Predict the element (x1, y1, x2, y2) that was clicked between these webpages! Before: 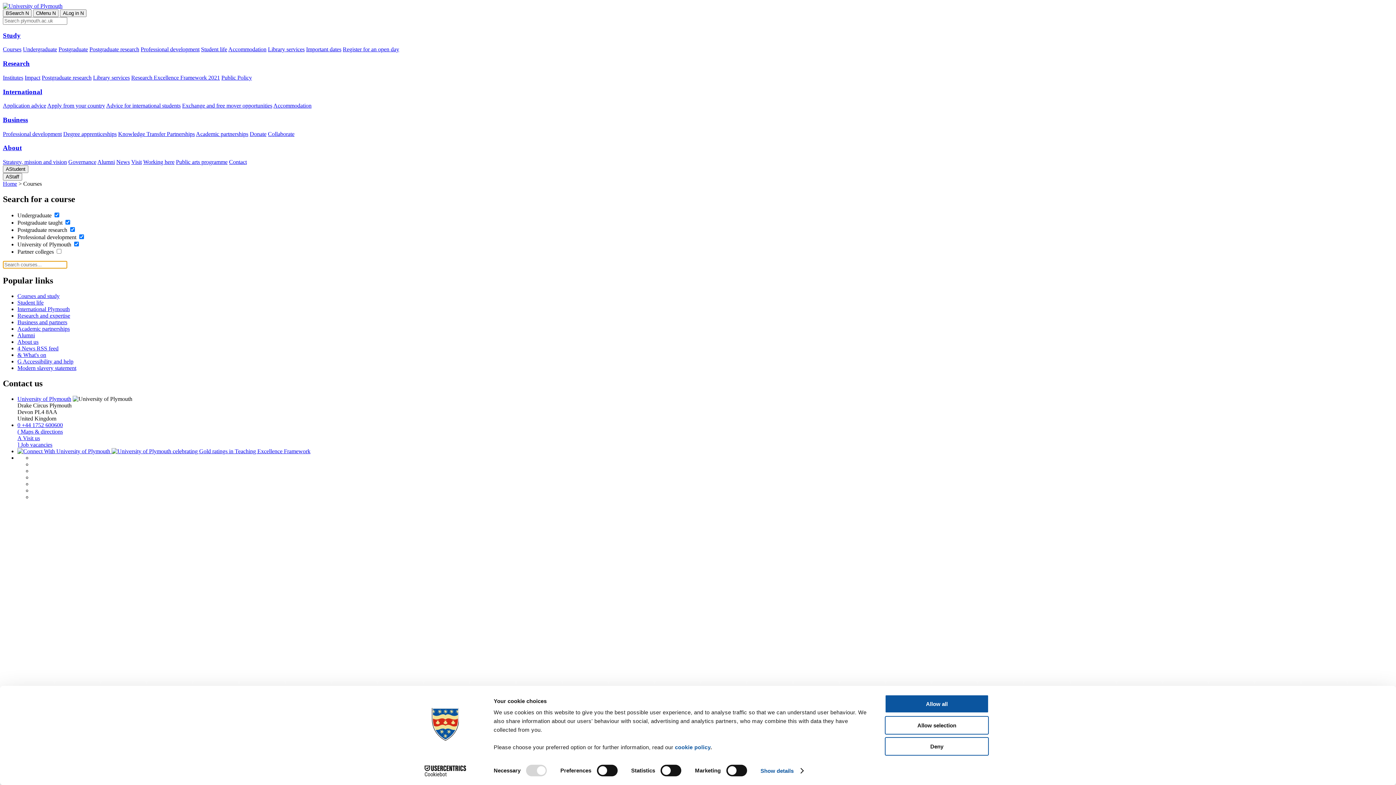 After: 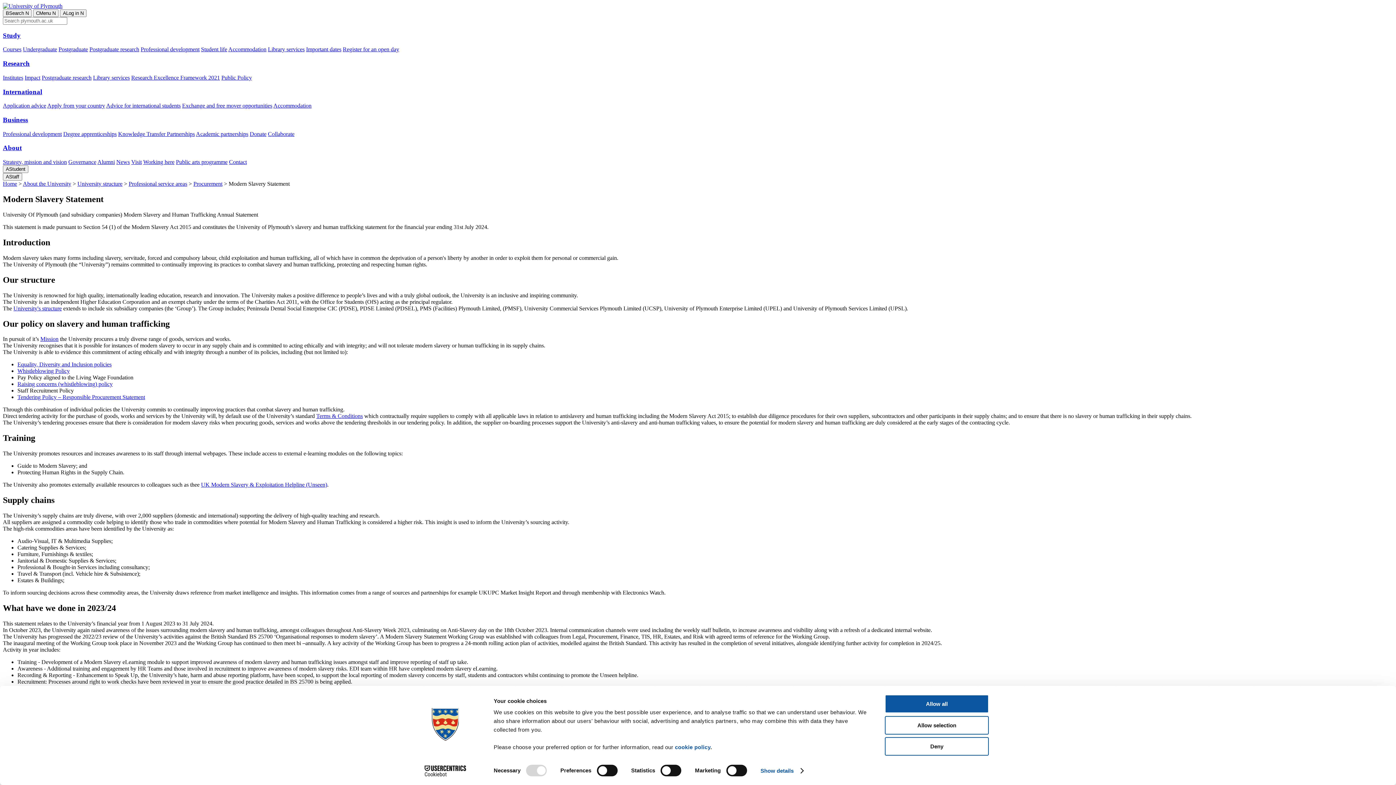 Action: bbox: (17, 365, 76, 371) label: Modern slavery statement